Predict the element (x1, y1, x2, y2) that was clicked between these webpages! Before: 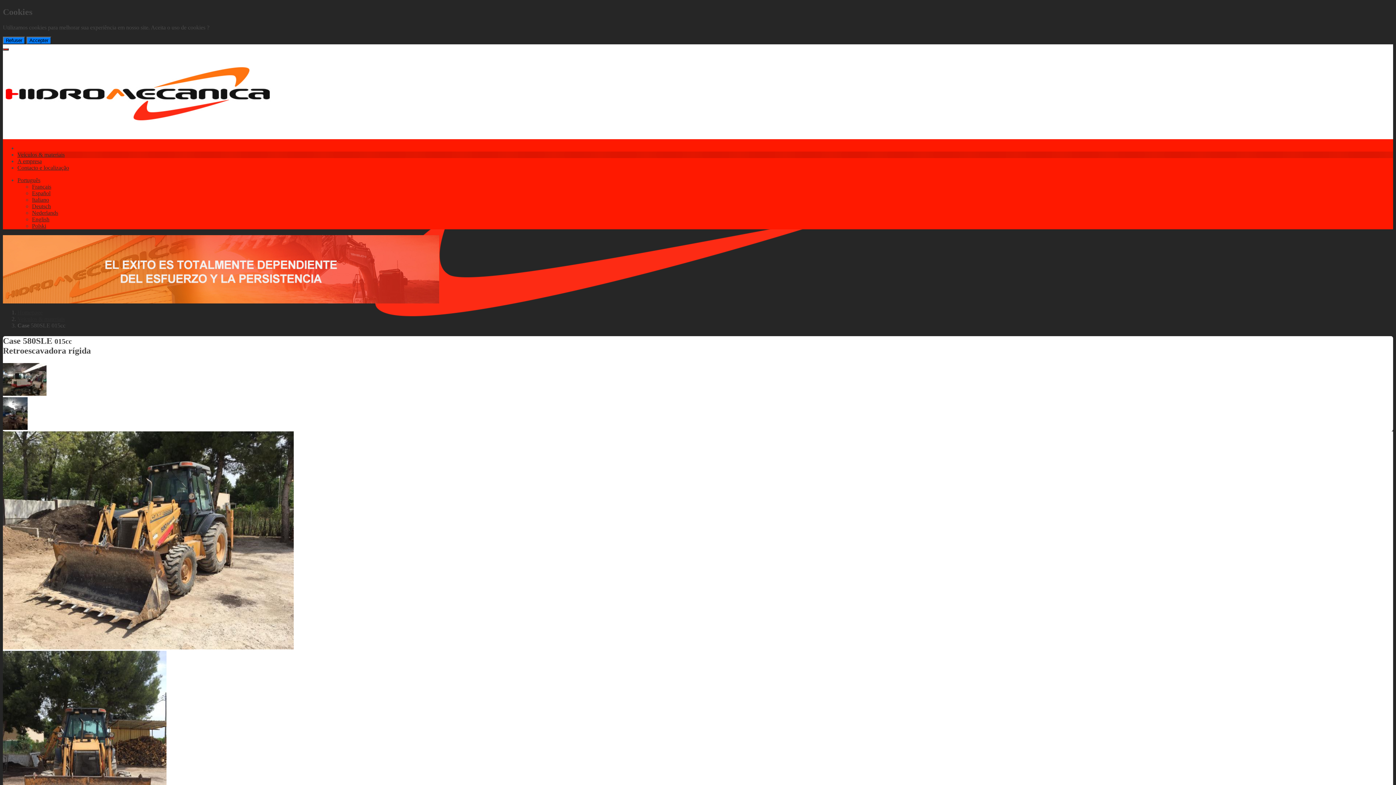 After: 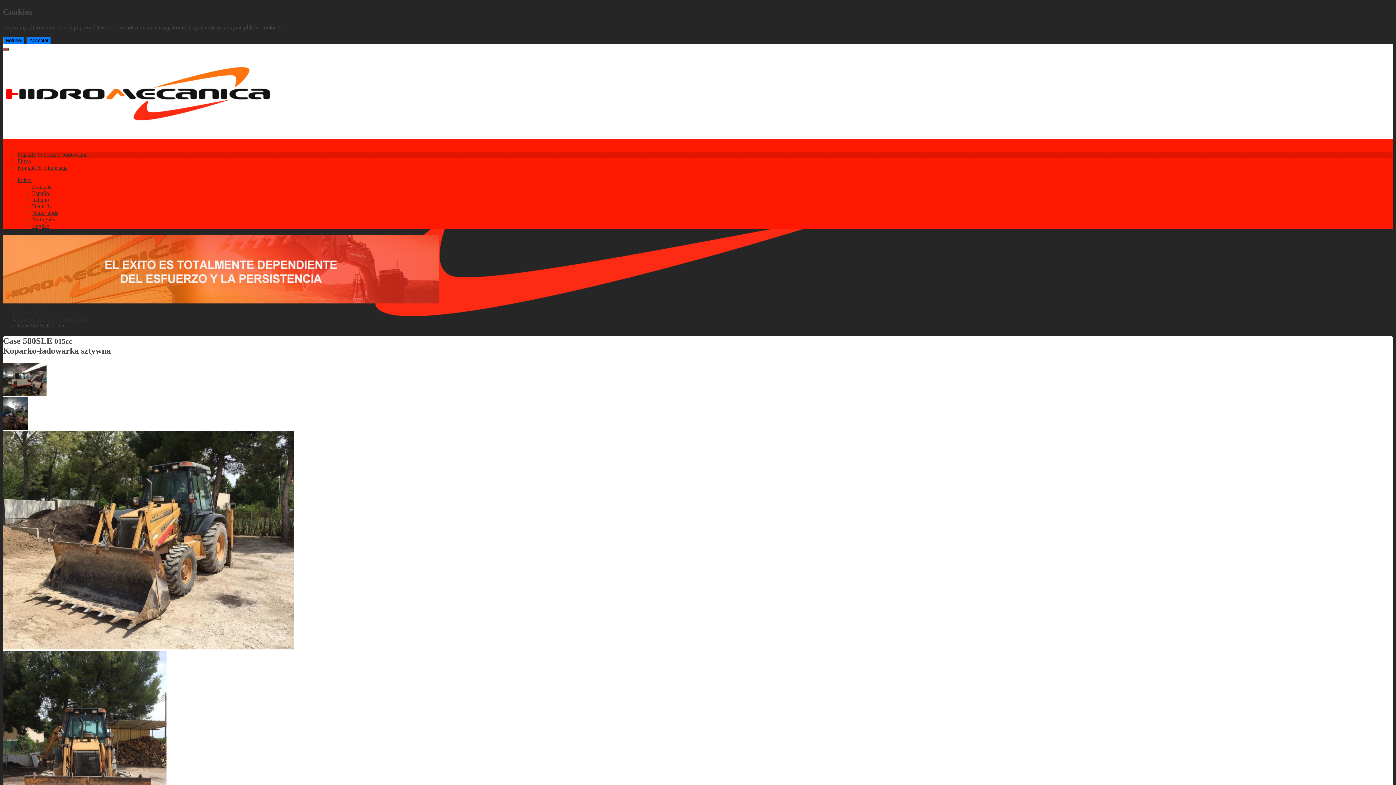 Action: label: Polski bbox: (32, 222, 46, 229)